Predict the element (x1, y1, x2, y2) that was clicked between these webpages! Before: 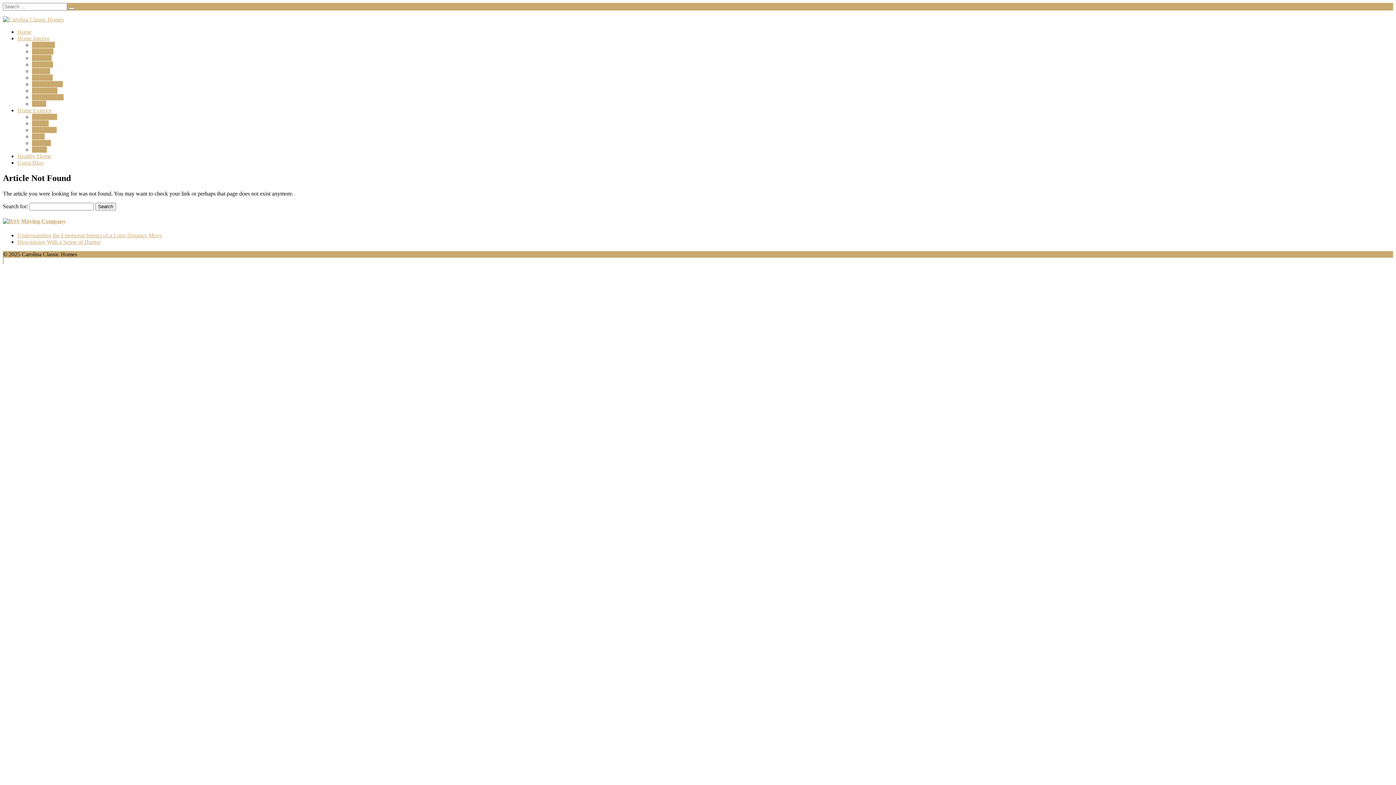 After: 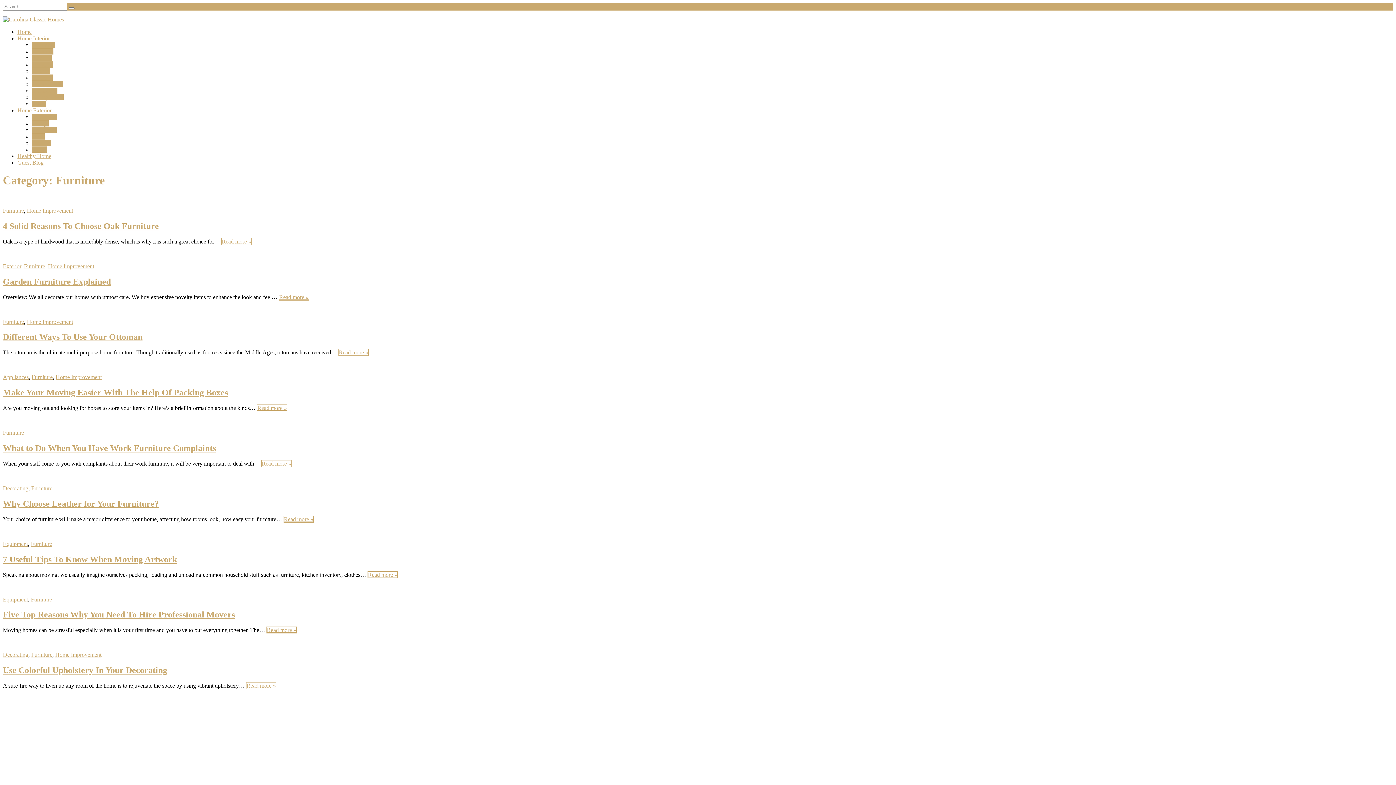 Action: label: Furniture bbox: (32, 61, 53, 67)